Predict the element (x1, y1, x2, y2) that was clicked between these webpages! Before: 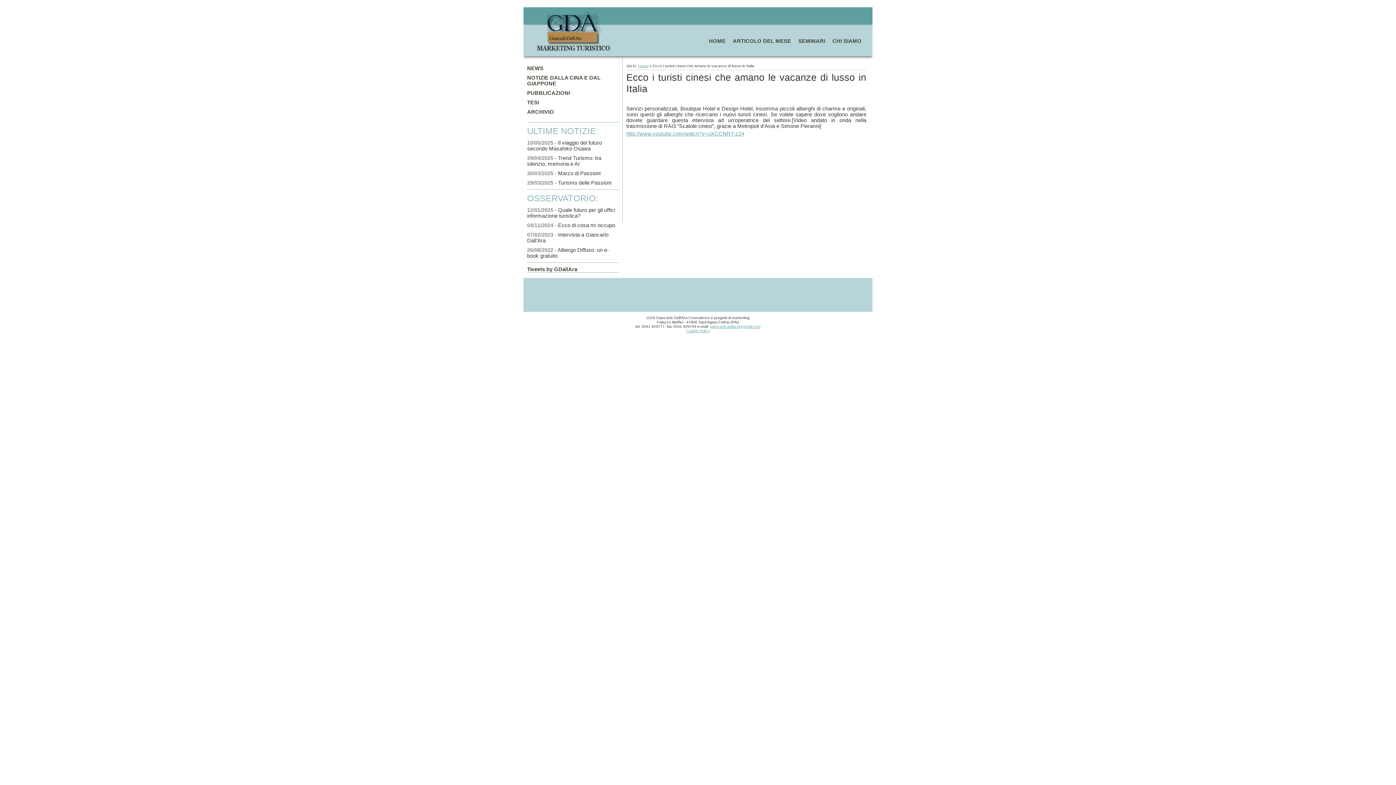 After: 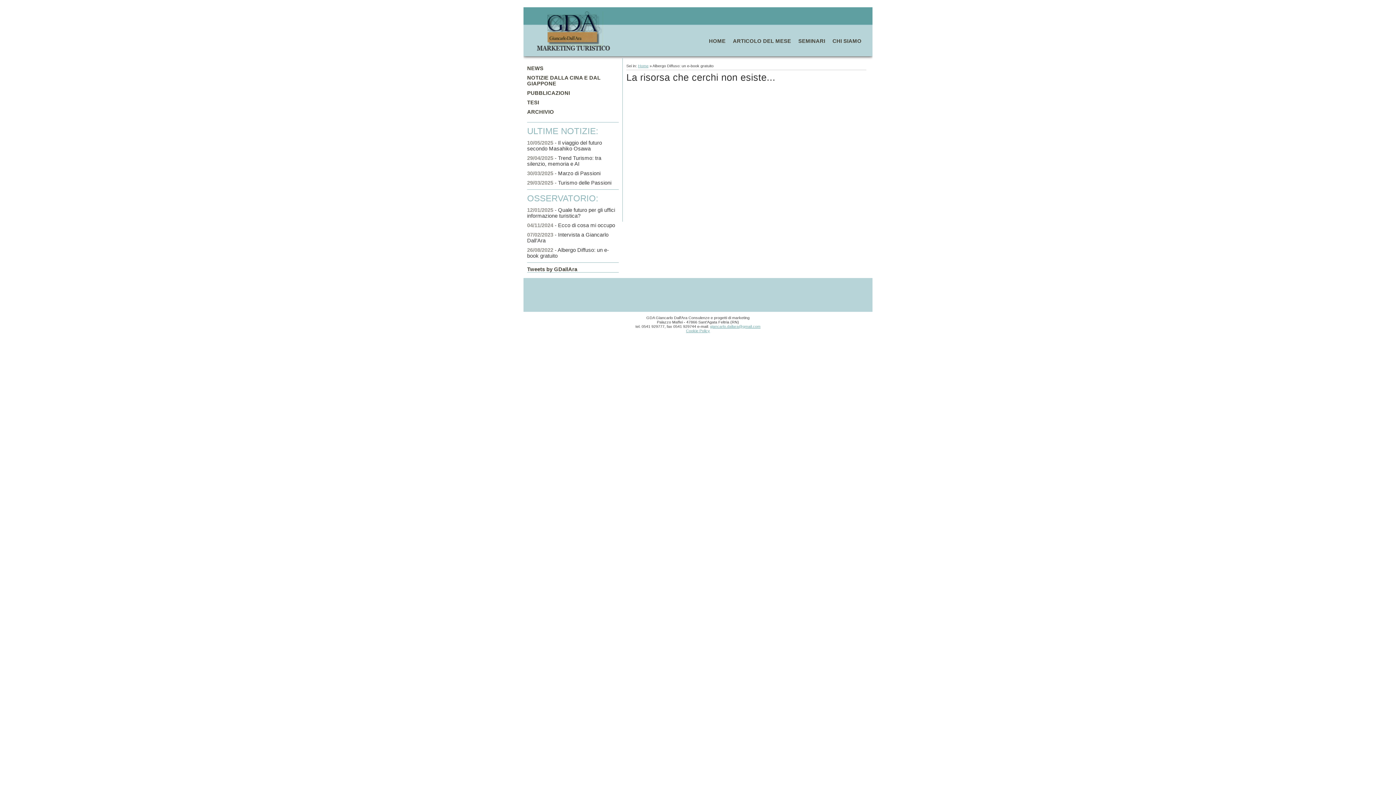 Action: bbox: (798, 38, 825, 44) label: SEMINARI